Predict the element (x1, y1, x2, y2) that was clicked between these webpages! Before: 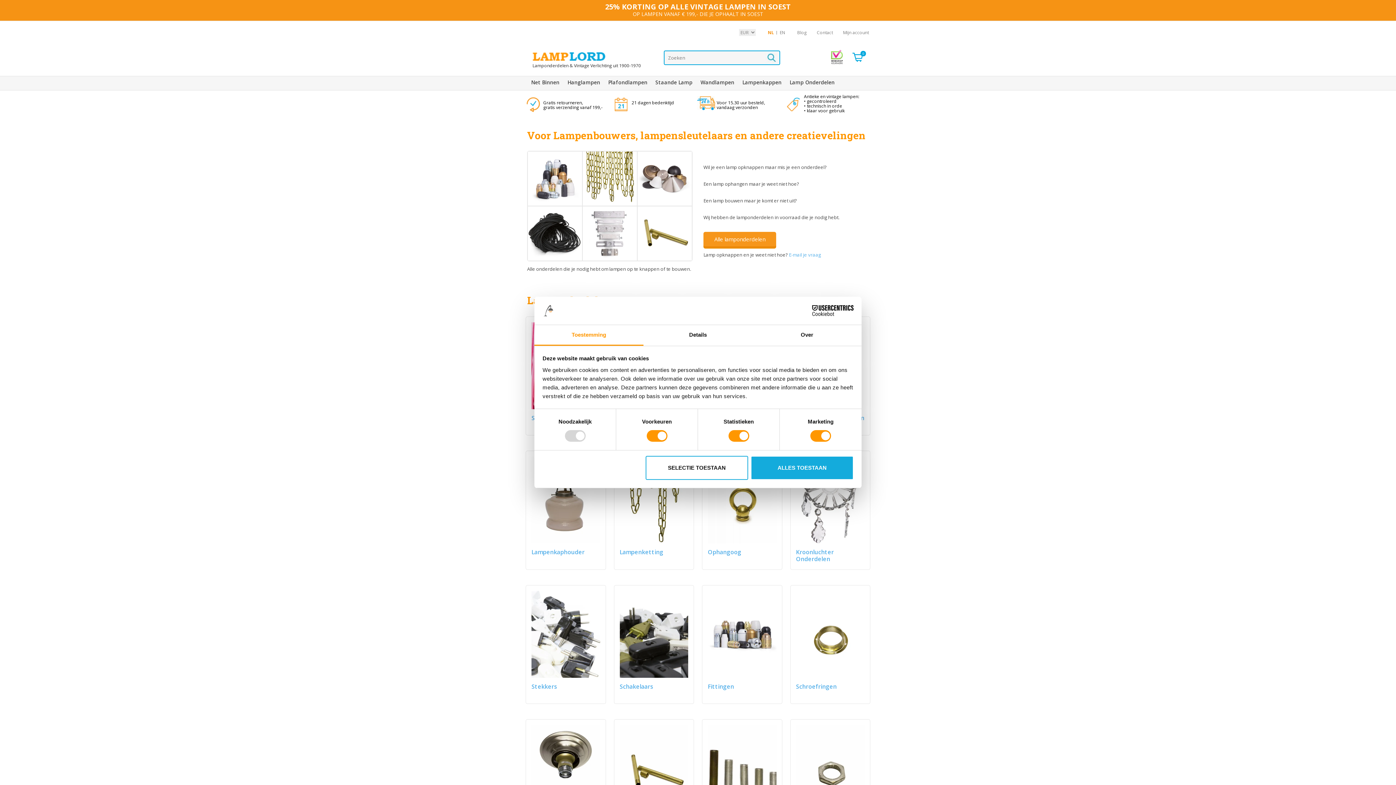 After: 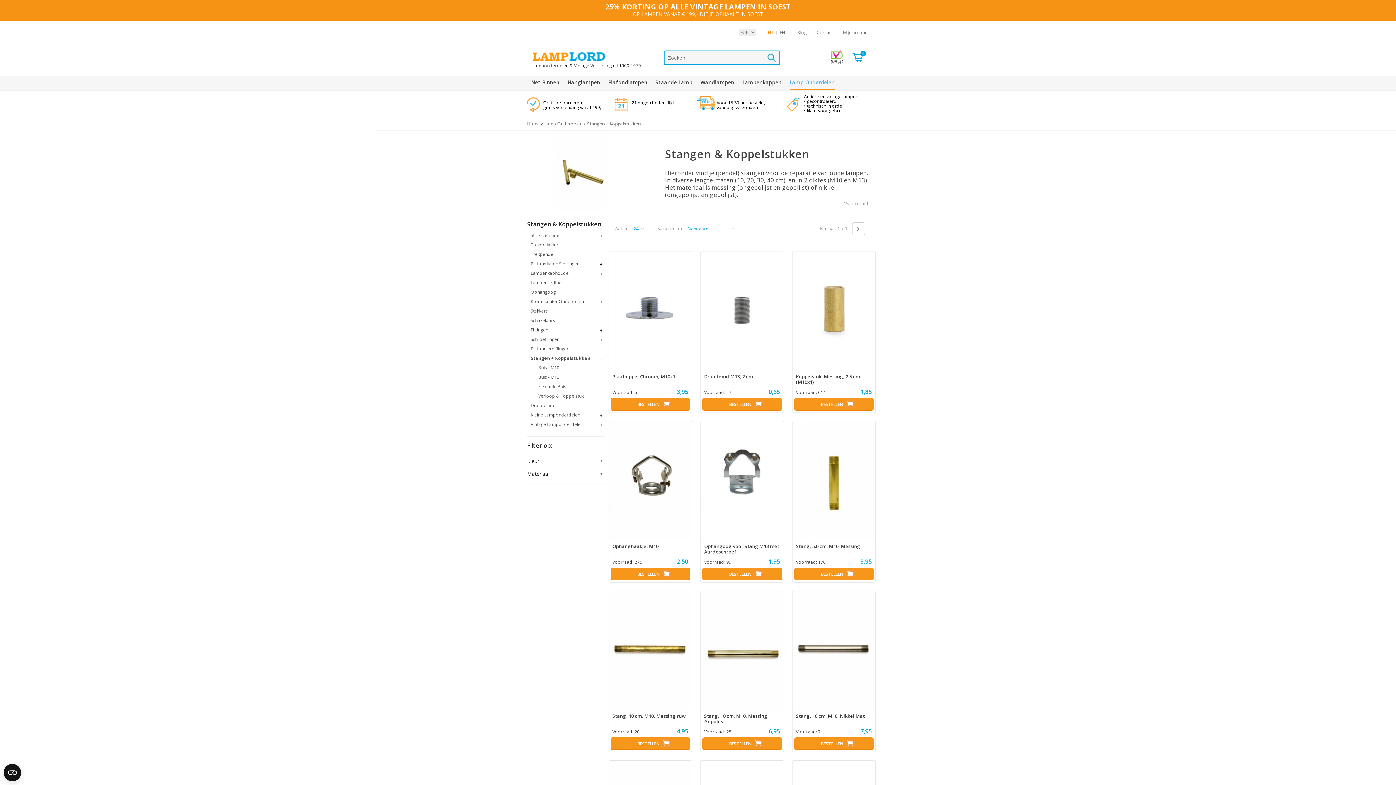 Action: label: Stangen + Koppelstukken bbox: (614, 719, 694, 838)